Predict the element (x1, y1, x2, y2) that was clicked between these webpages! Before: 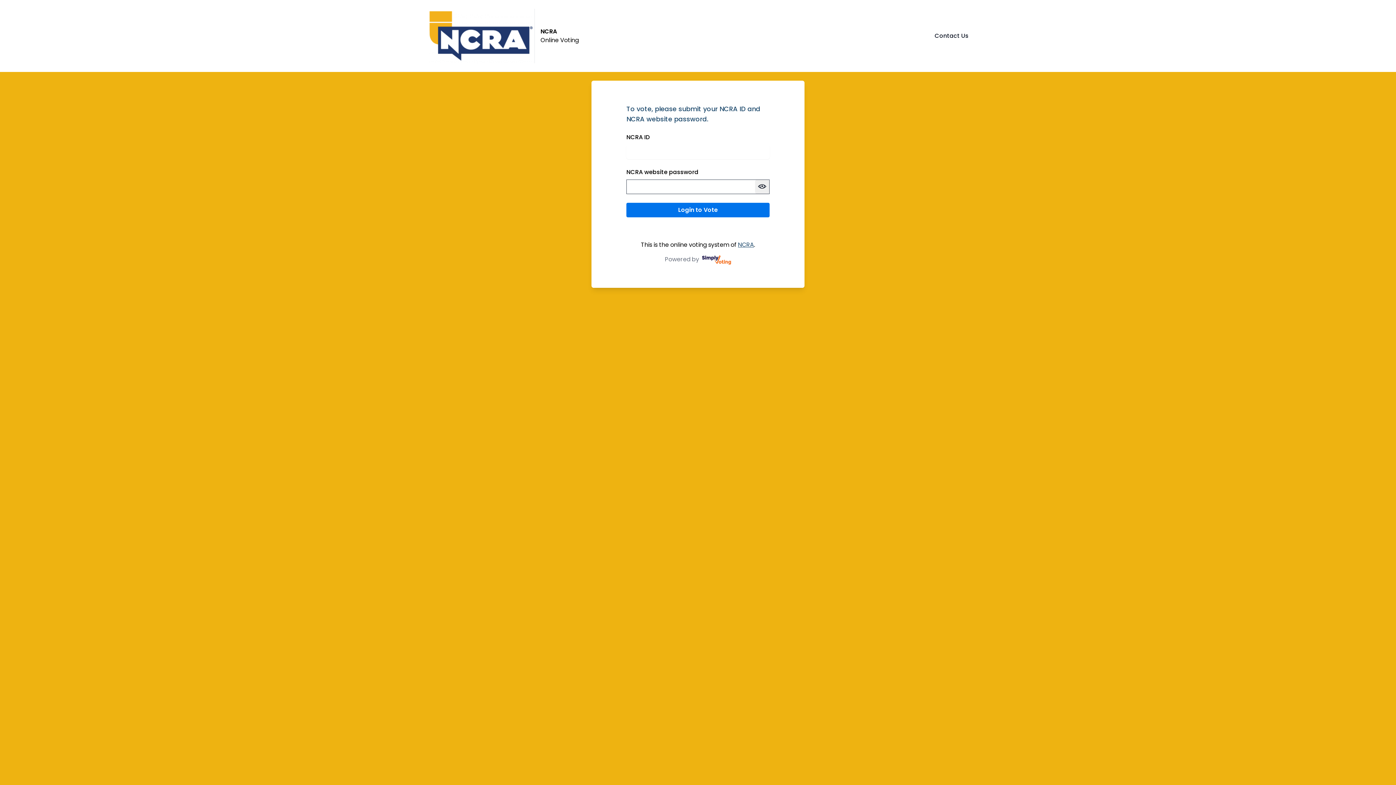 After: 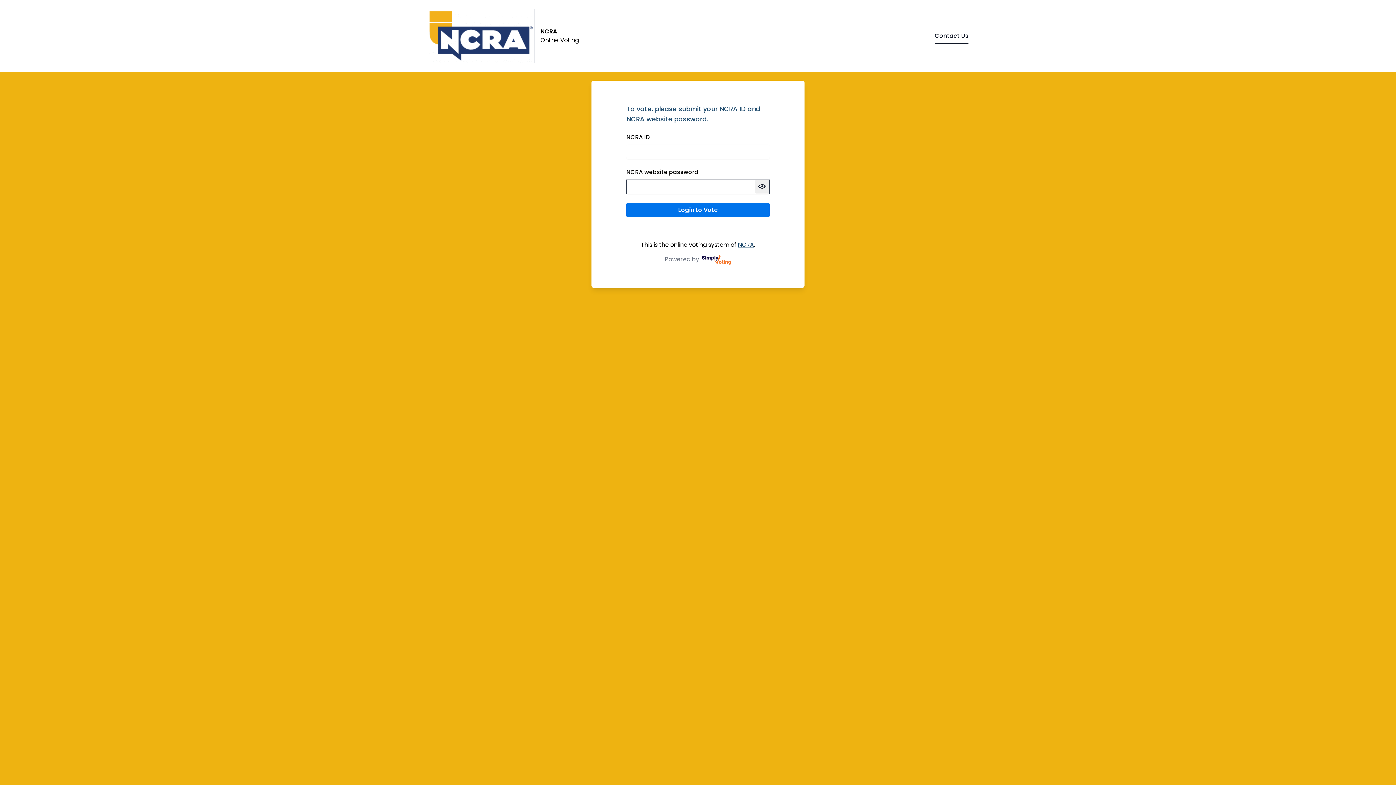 Action: label: Contact Us
(opens in a new window) bbox: (934, 31, 968, 40)